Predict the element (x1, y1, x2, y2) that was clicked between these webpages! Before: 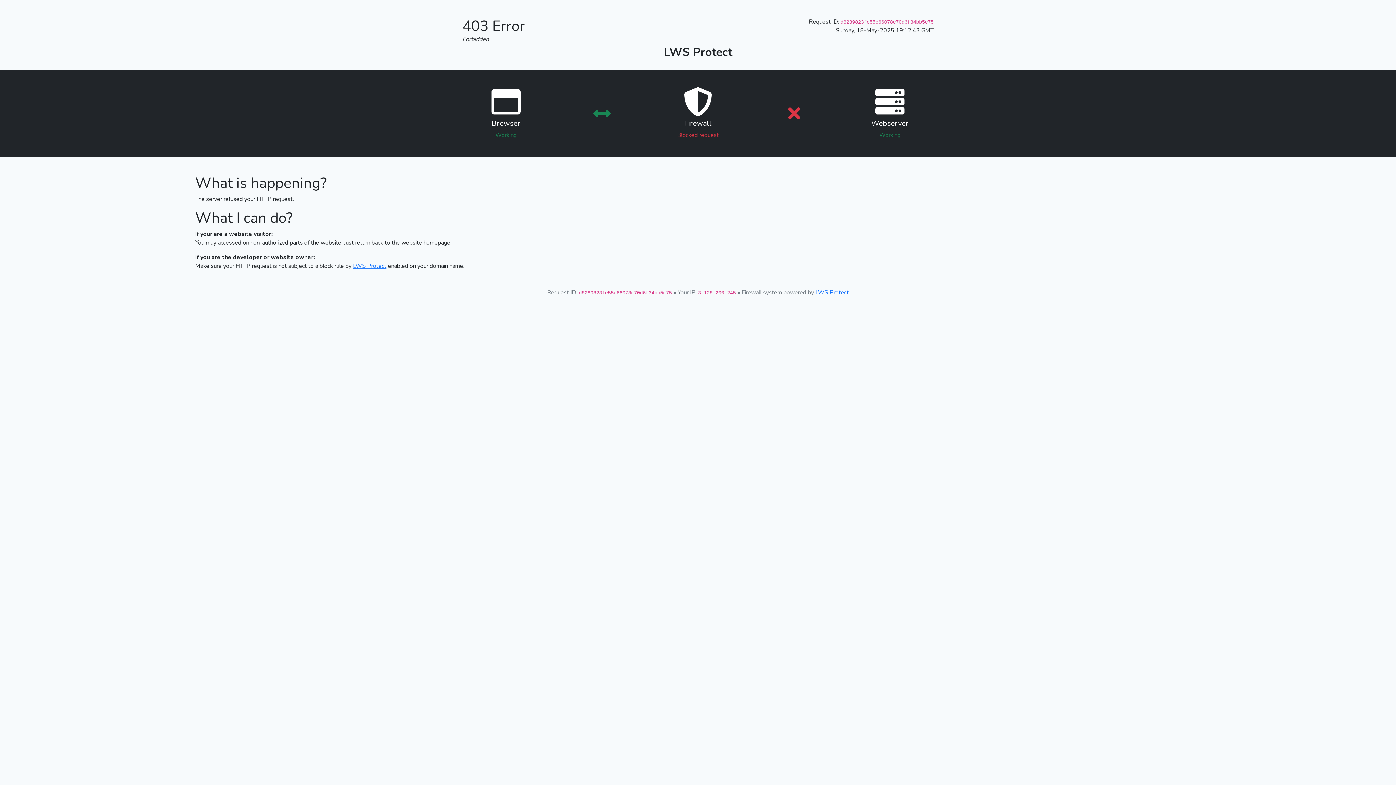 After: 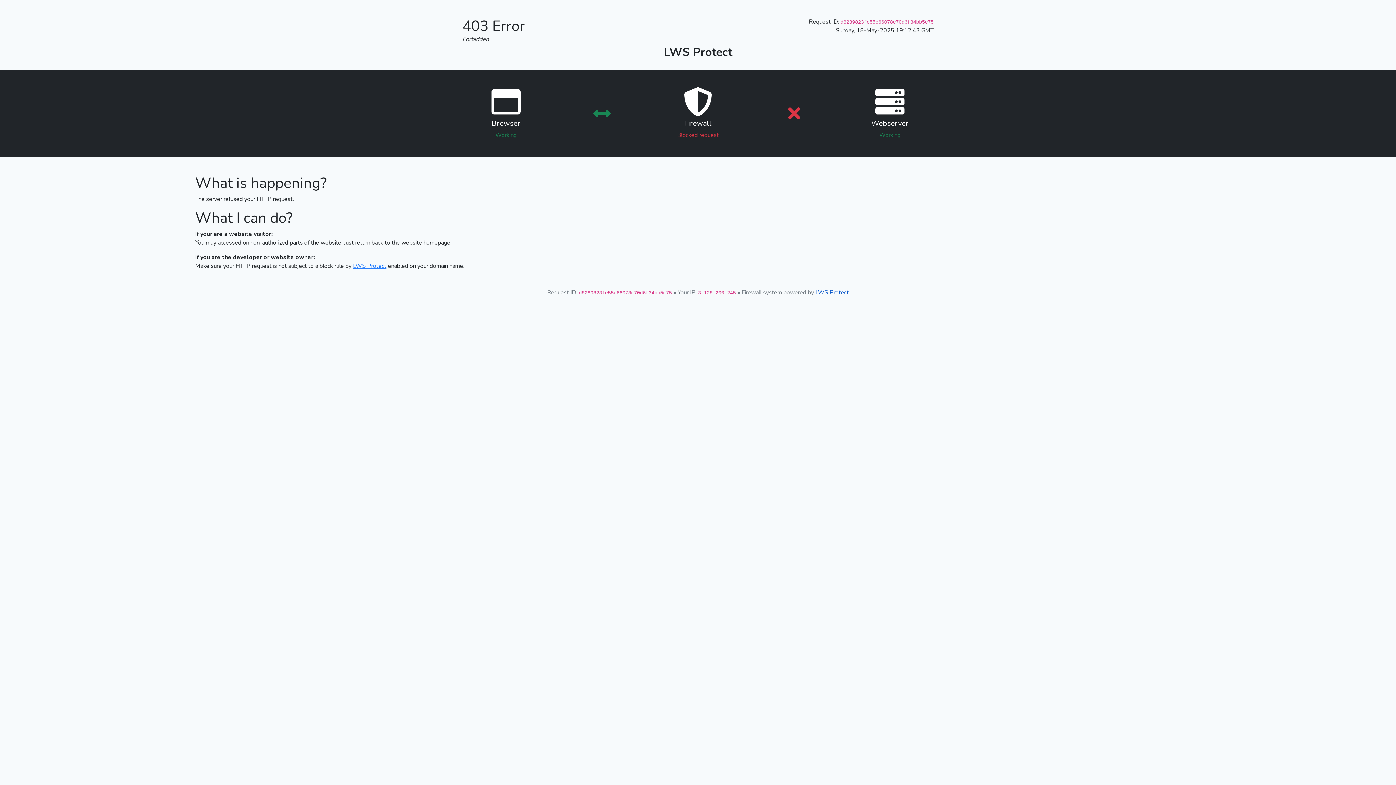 Action: bbox: (815, 288, 849, 296) label: LWS Protect